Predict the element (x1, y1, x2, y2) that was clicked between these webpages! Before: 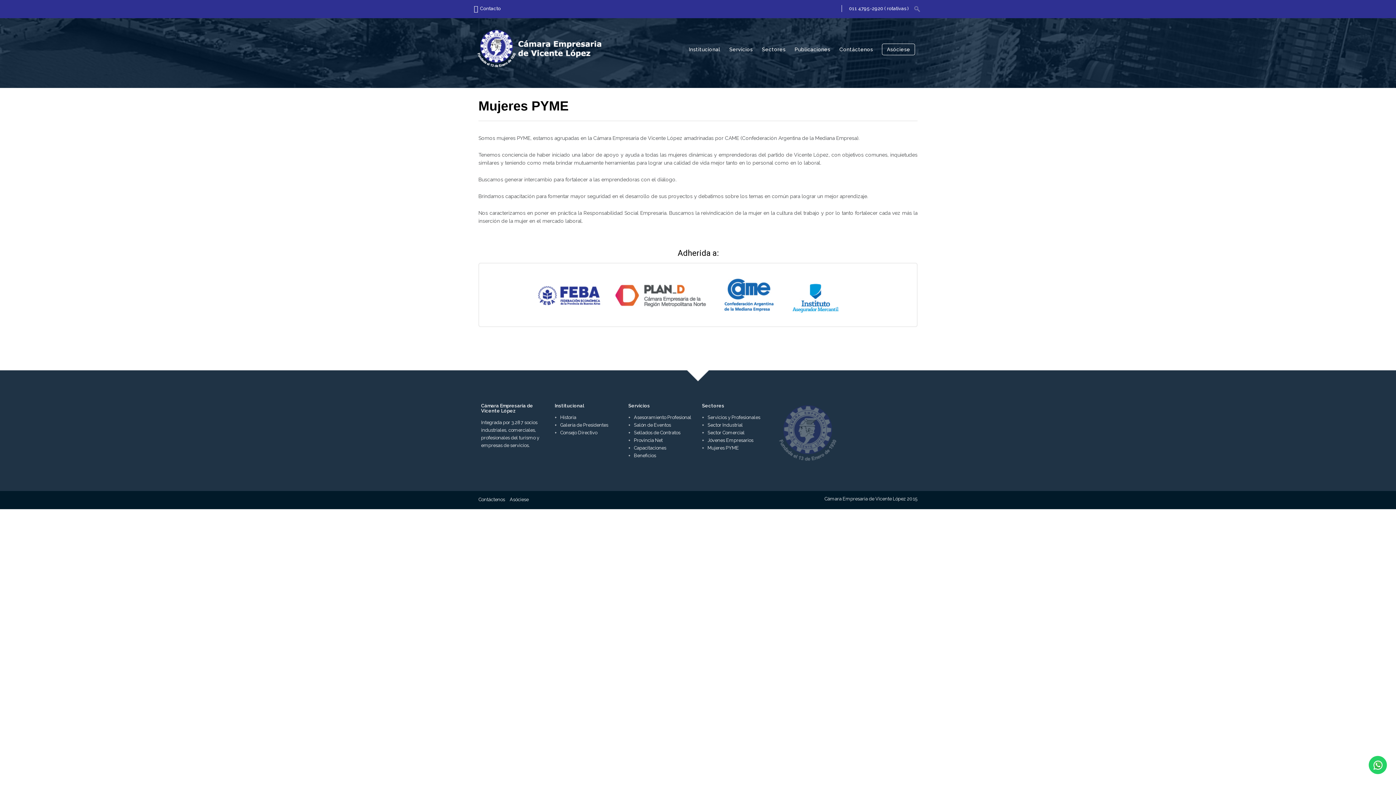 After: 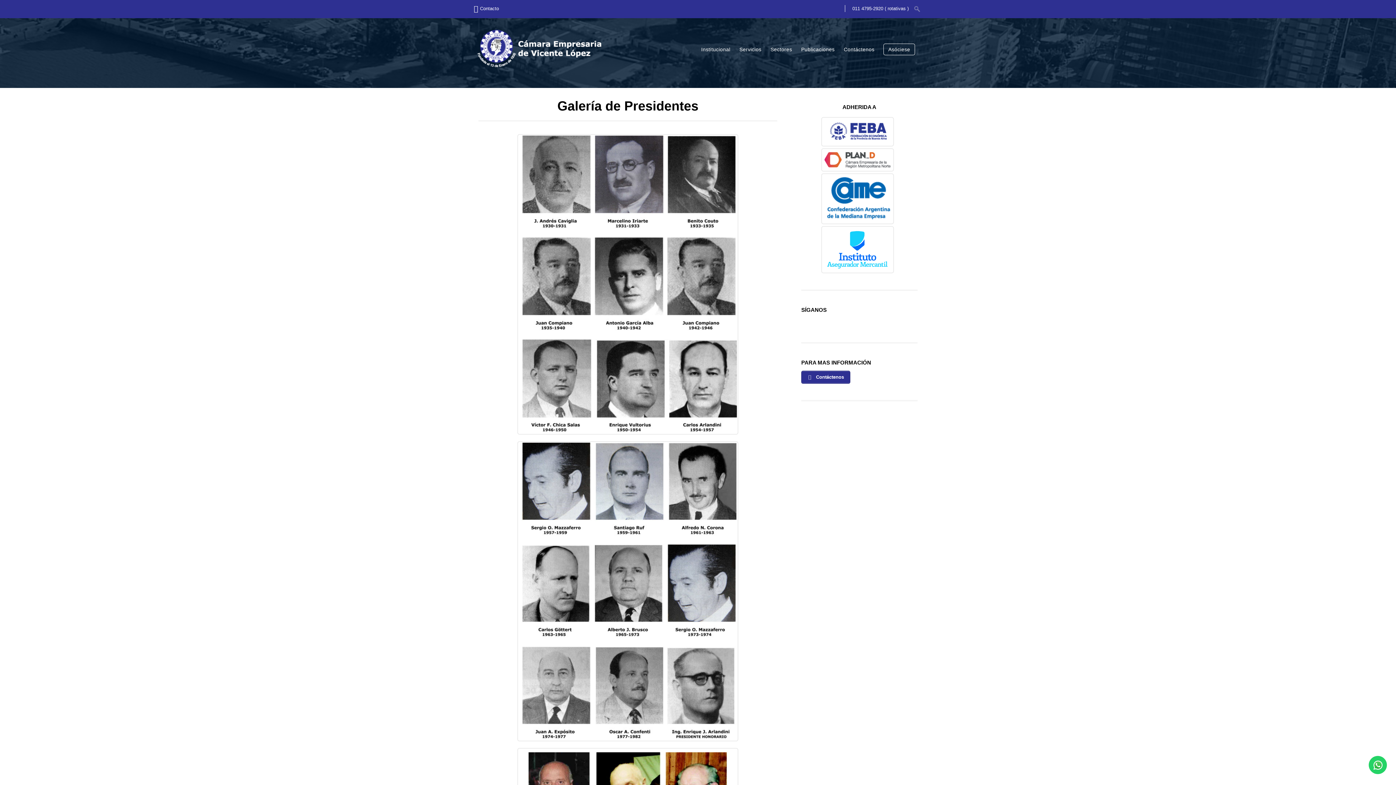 Action: label: Galería de Presidentes bbox: (560, 422, 608, 427)